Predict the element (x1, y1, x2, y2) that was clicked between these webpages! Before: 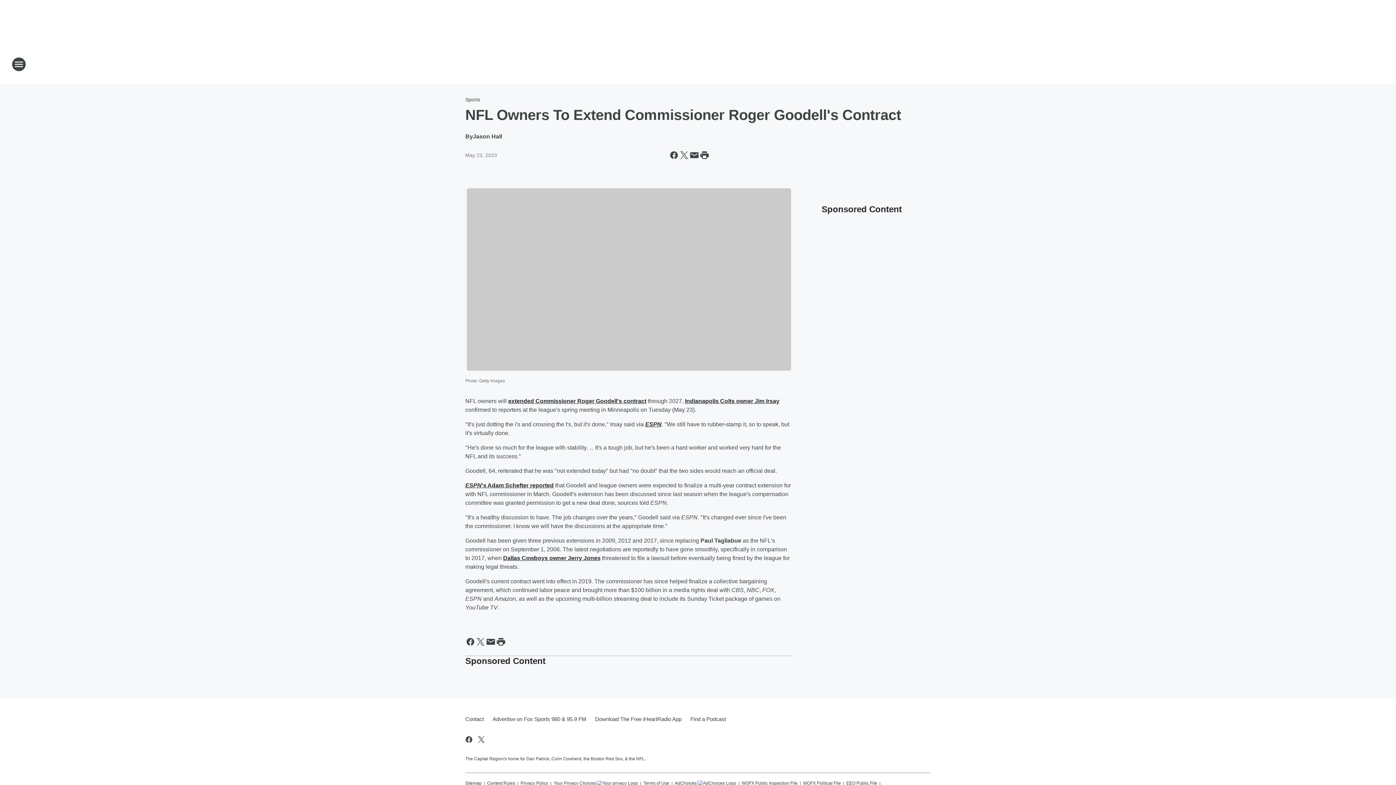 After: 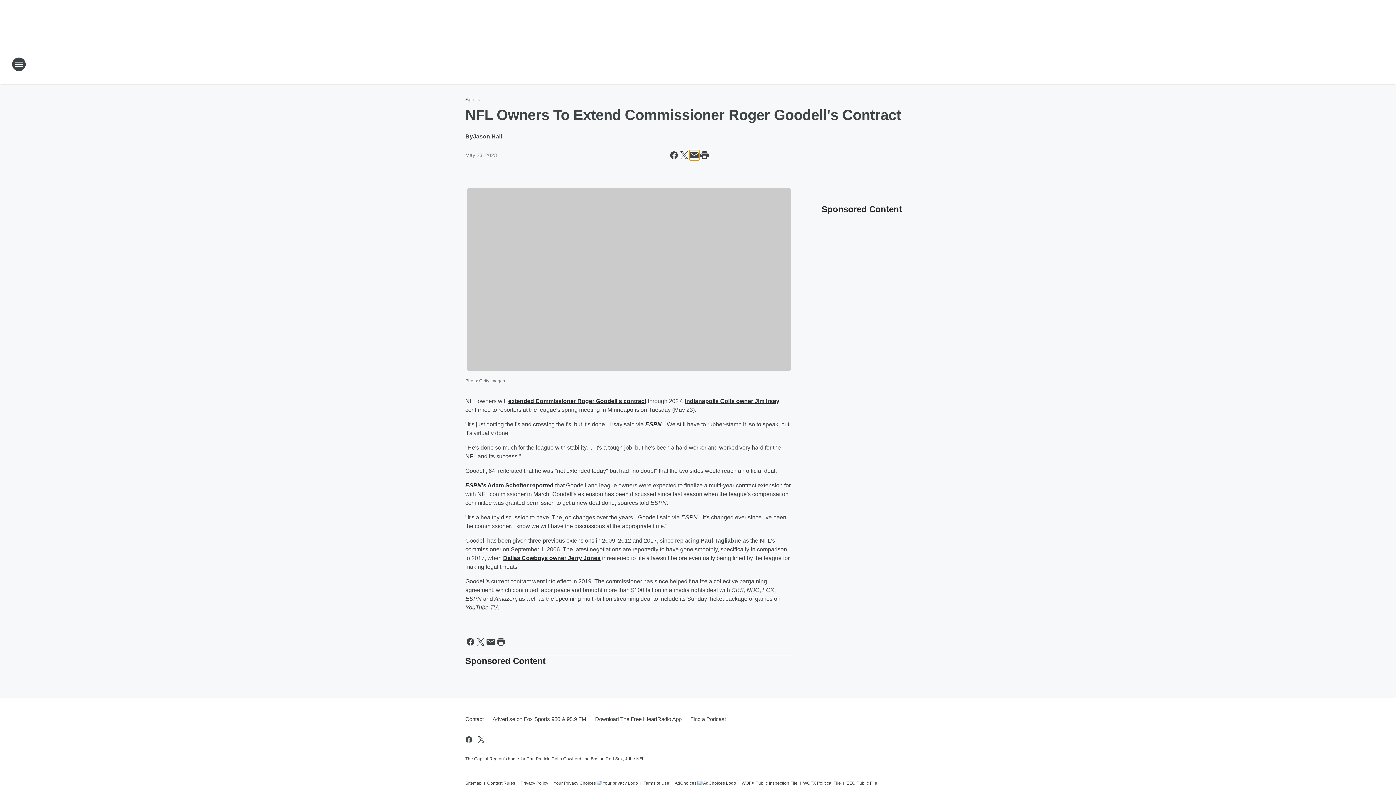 Action: label: Share this page in Email bbox: (689, 150, 699, 160)